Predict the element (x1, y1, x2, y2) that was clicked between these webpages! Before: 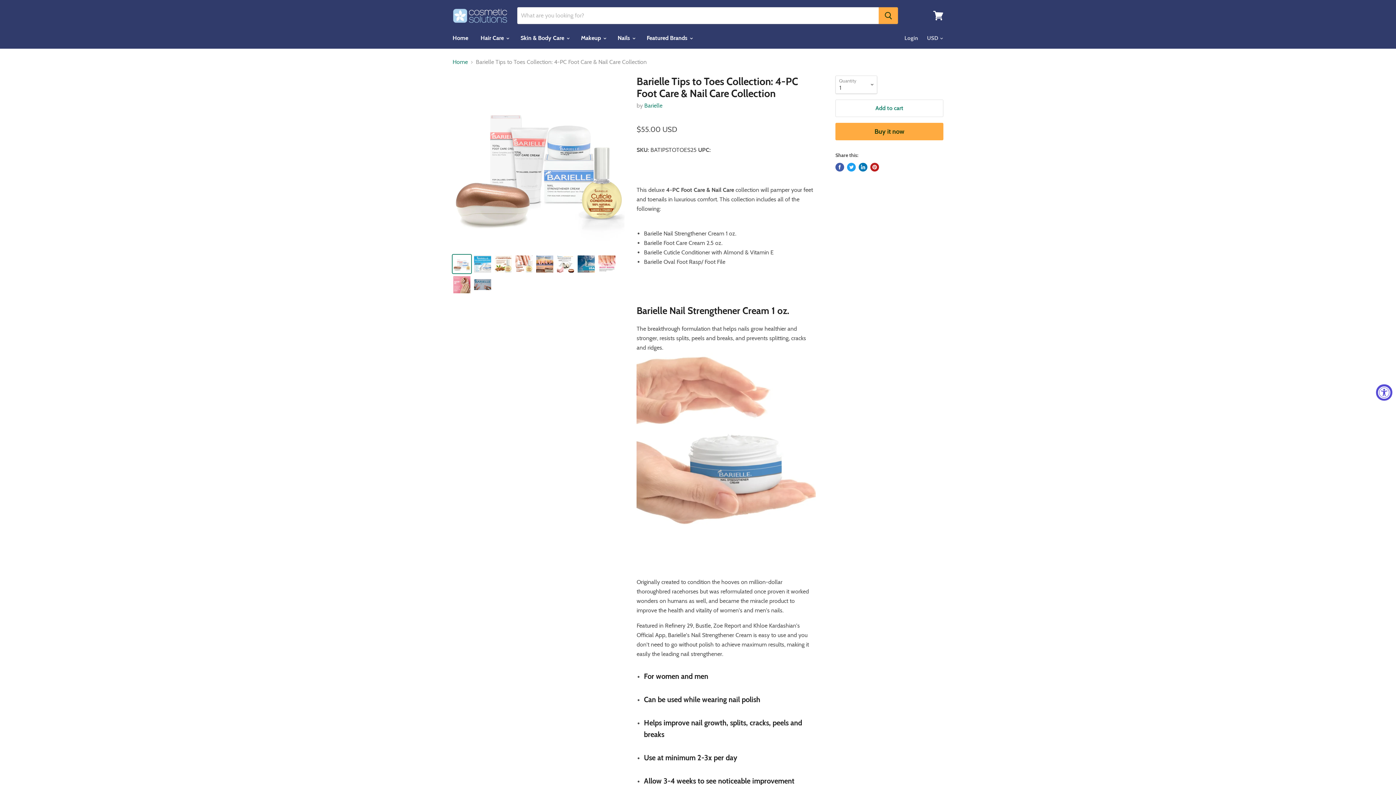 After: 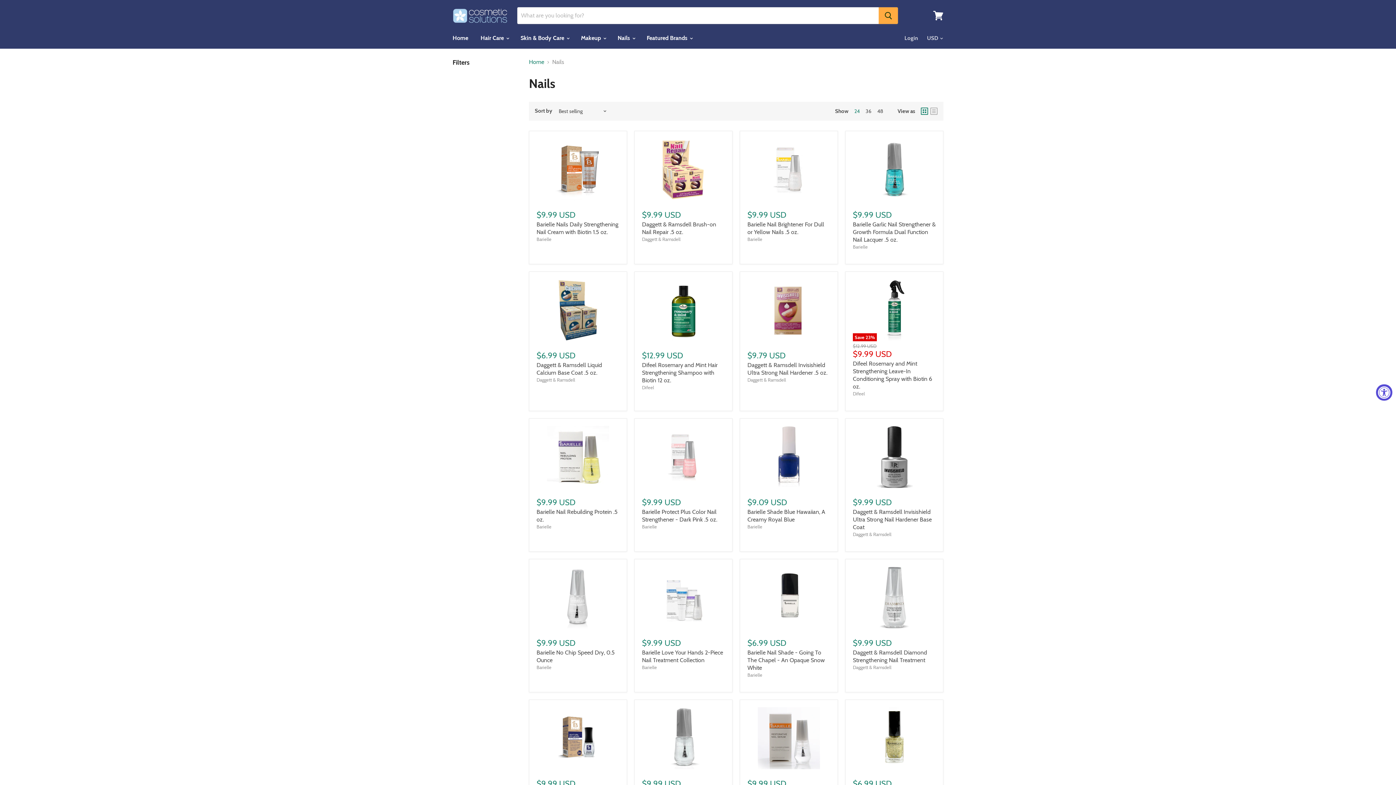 Action: label: Nails  bbox: (612, 30, 640, 45)